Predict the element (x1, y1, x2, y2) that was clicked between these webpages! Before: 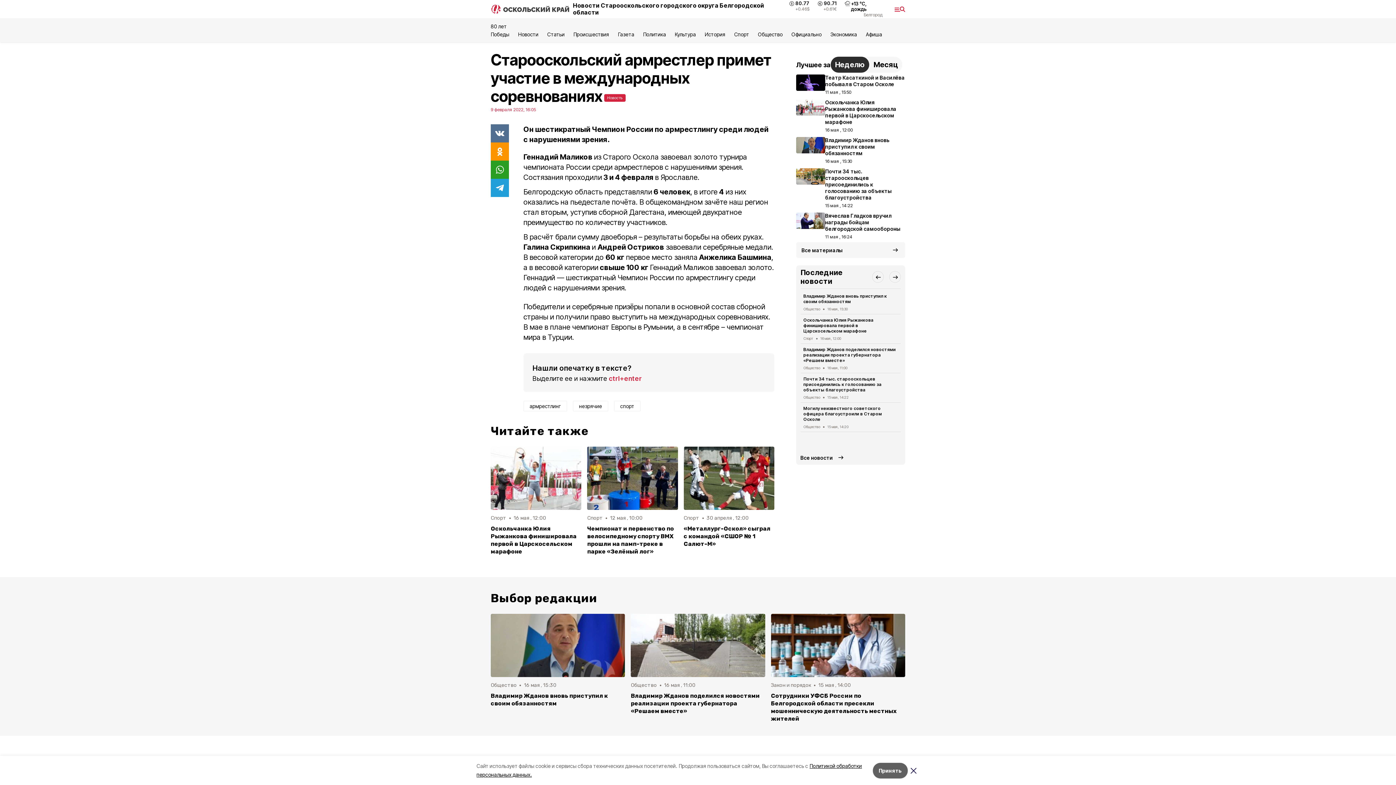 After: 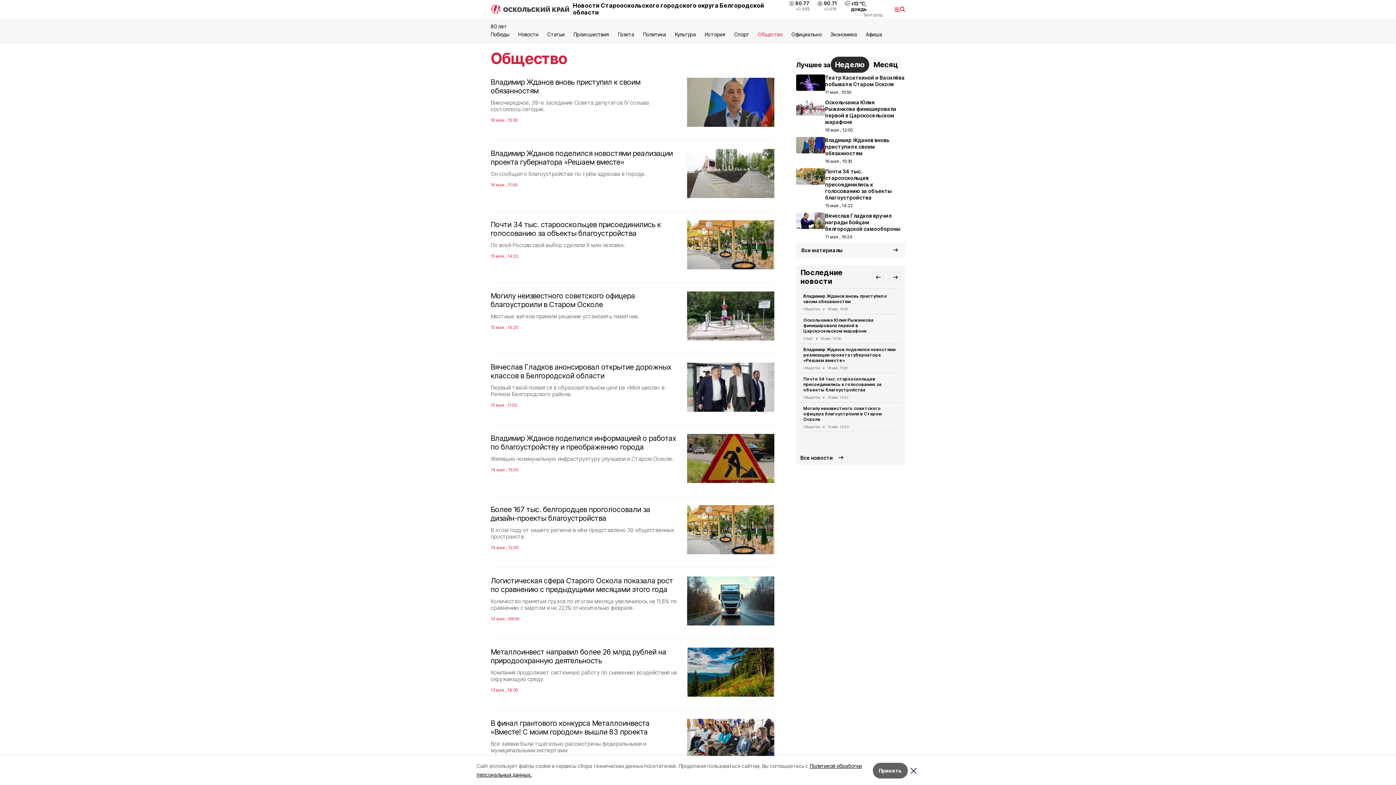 Action: bbox: (758, 31, 782, 37) label: Общество